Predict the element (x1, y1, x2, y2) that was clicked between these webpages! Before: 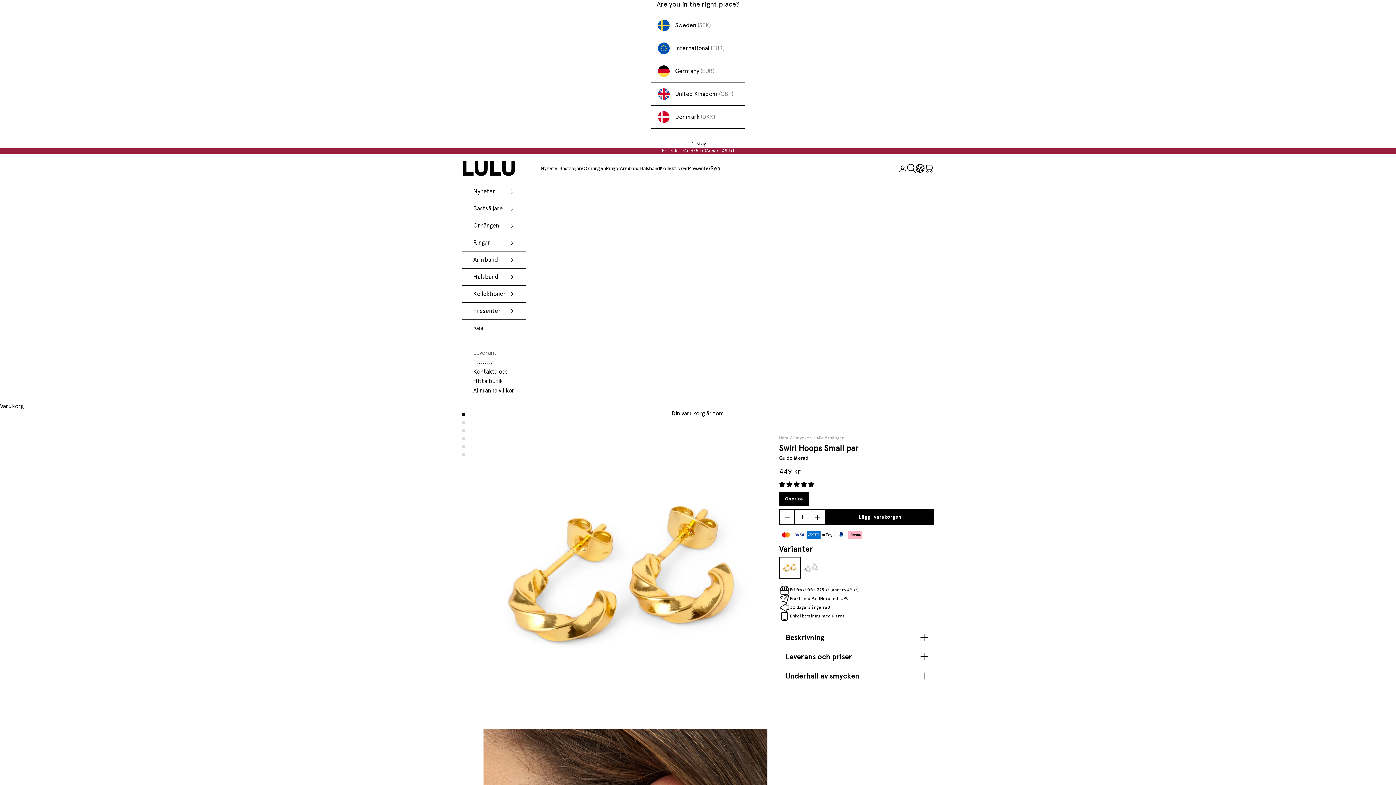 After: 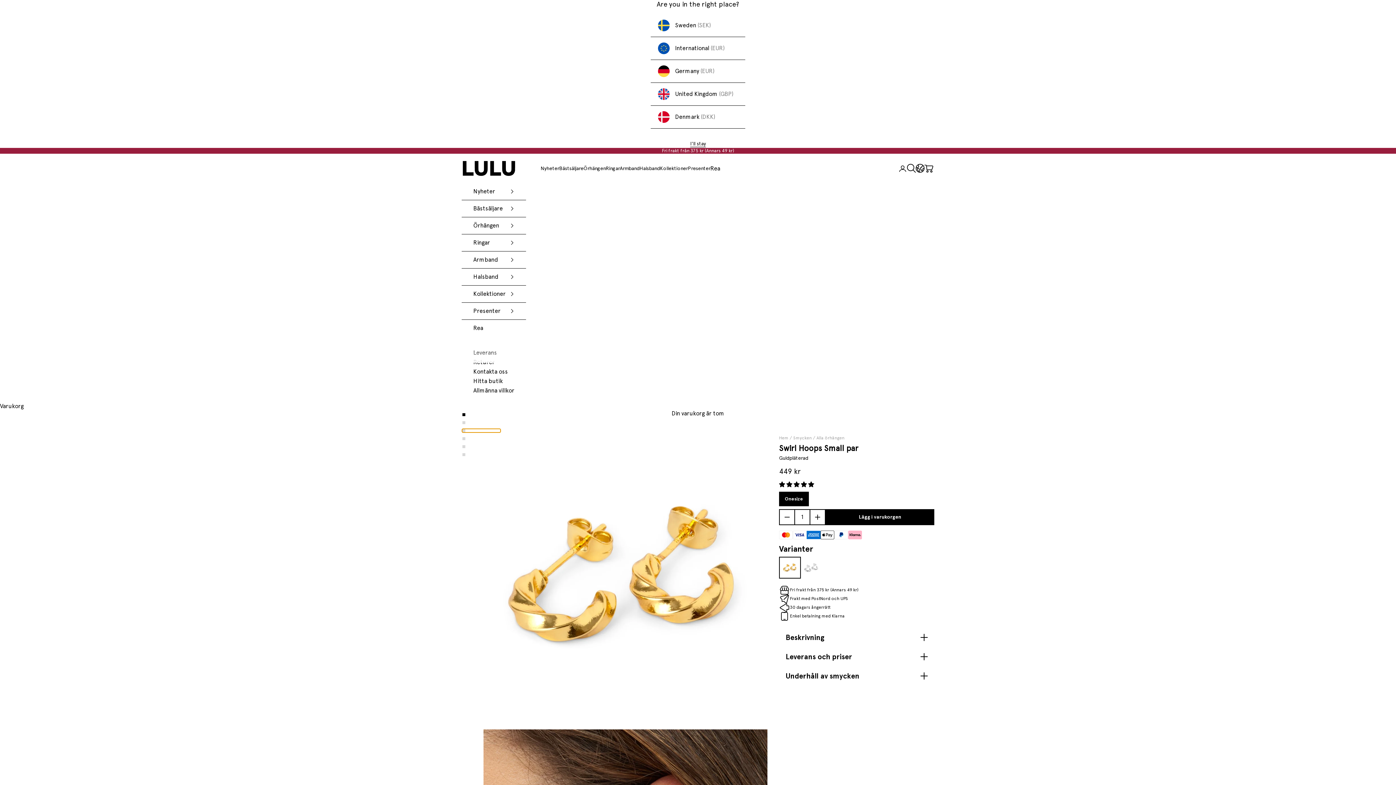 Action: label: Gå till 3 bbox: (461, 428, 501, 432)